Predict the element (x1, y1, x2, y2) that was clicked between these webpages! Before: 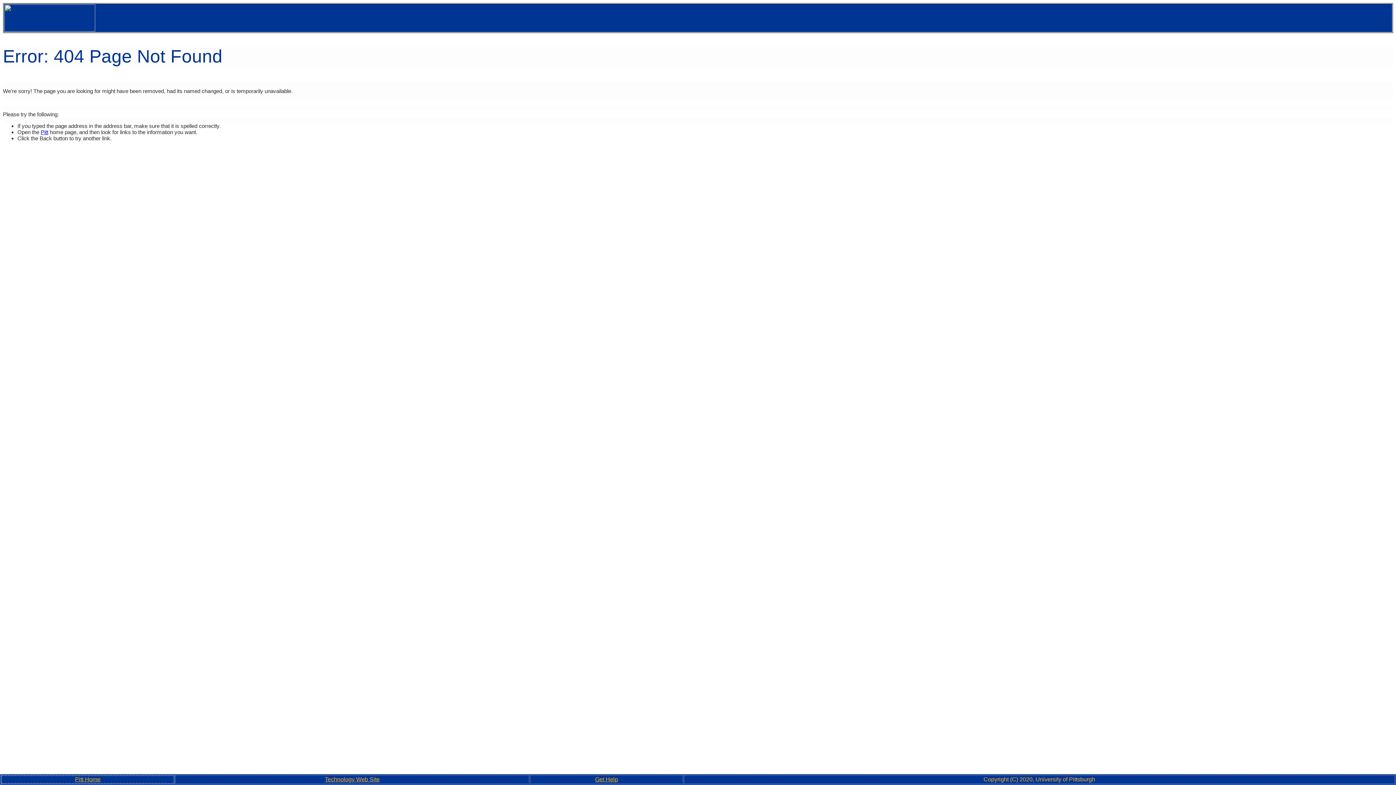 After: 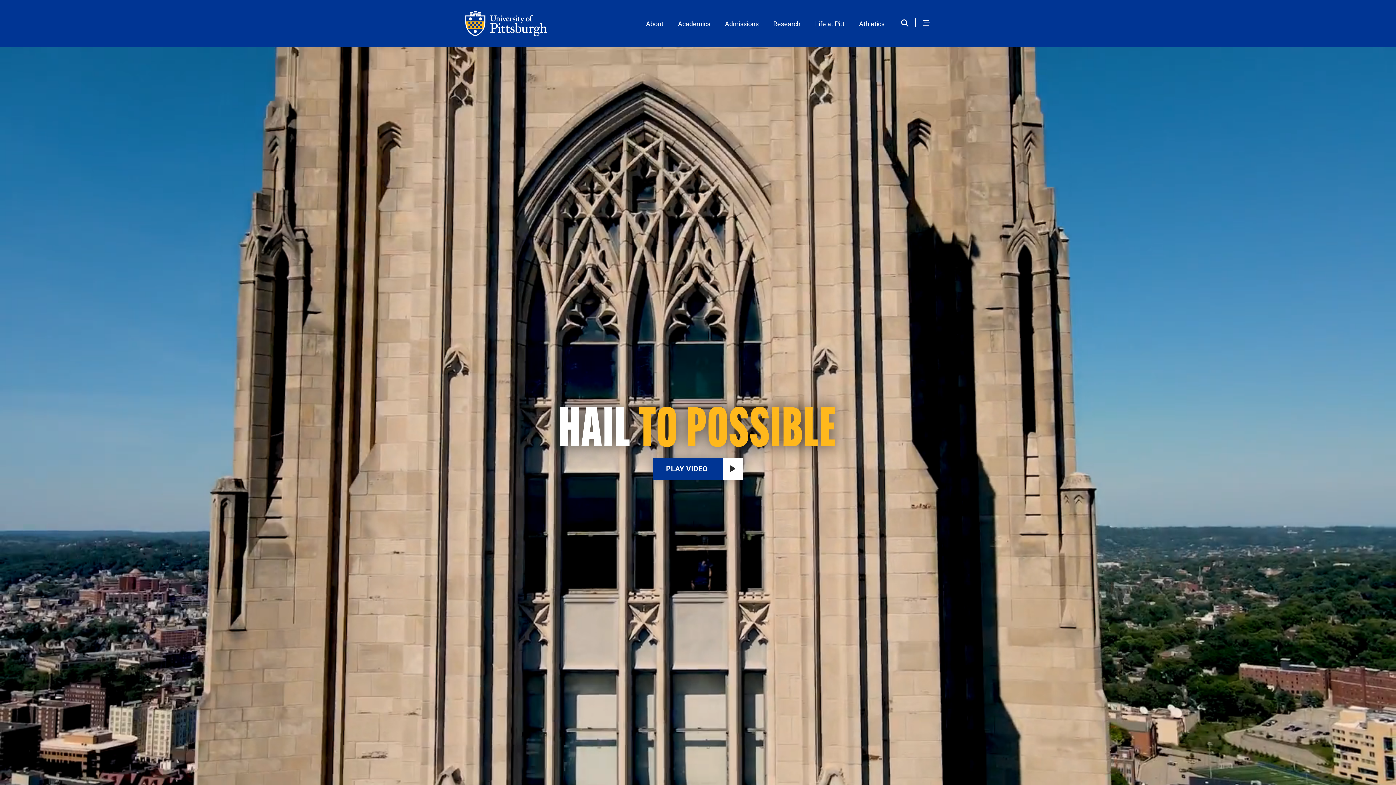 Action: label: Pitt bbox: (40, 129, 48, 135)